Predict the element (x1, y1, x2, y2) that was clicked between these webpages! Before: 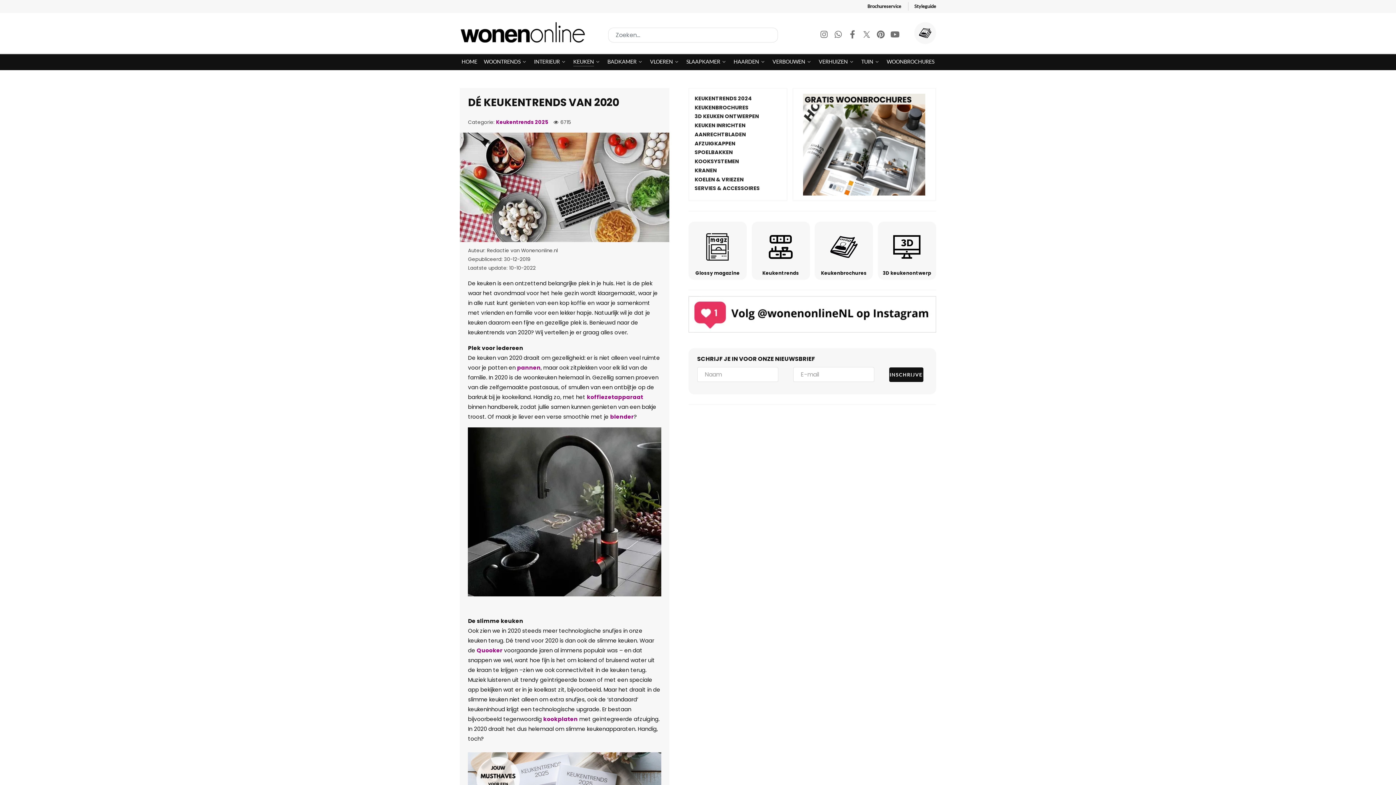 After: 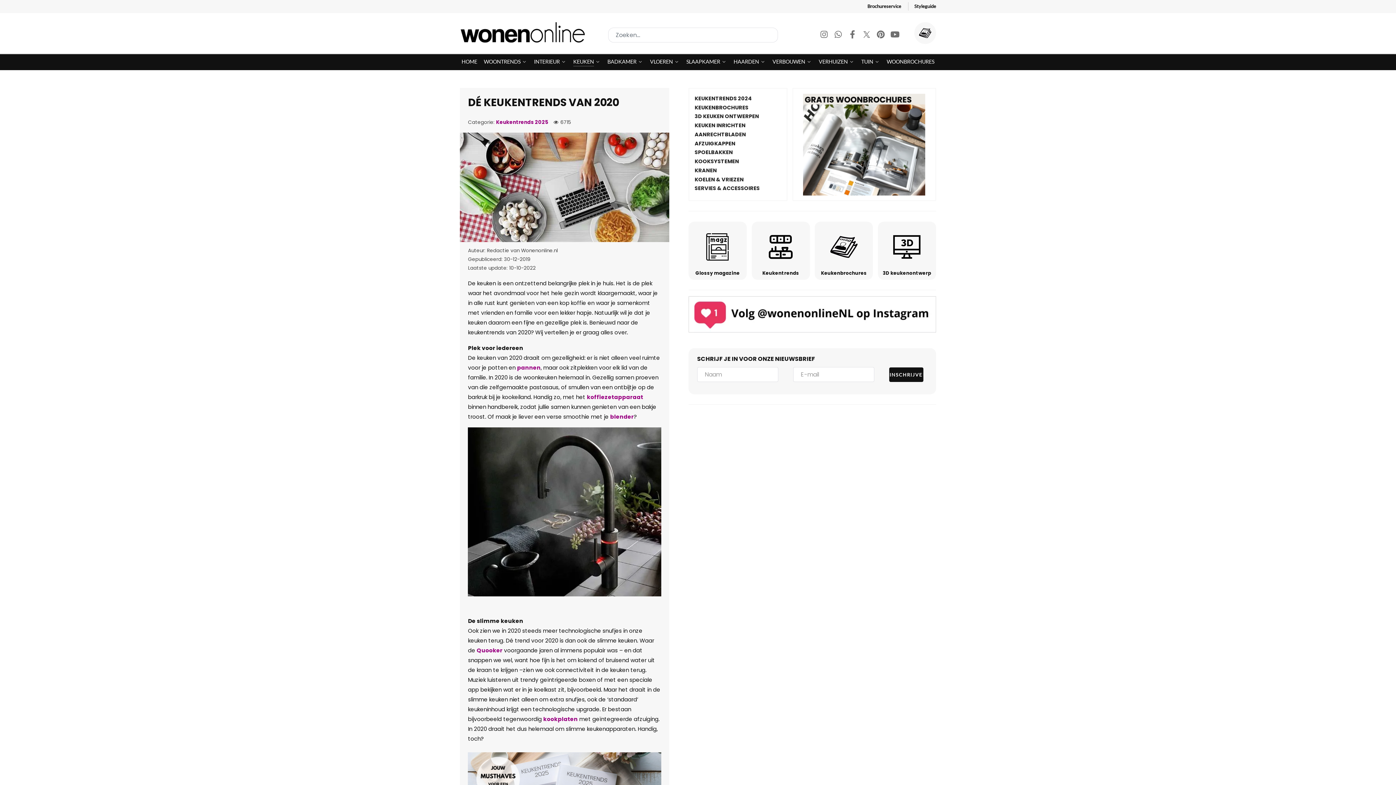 Action: bbox: (587, 393, 643, 401) label: koffiezetapparaat